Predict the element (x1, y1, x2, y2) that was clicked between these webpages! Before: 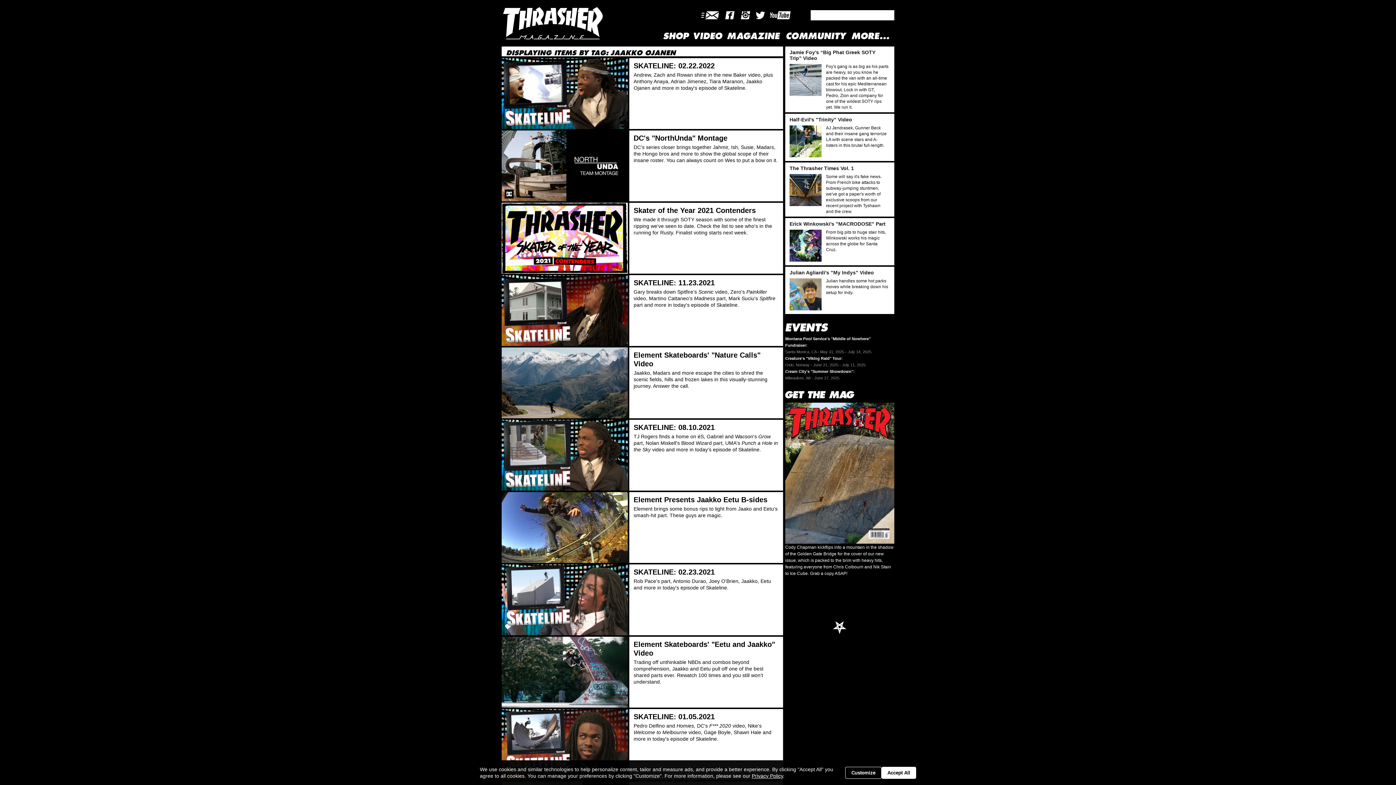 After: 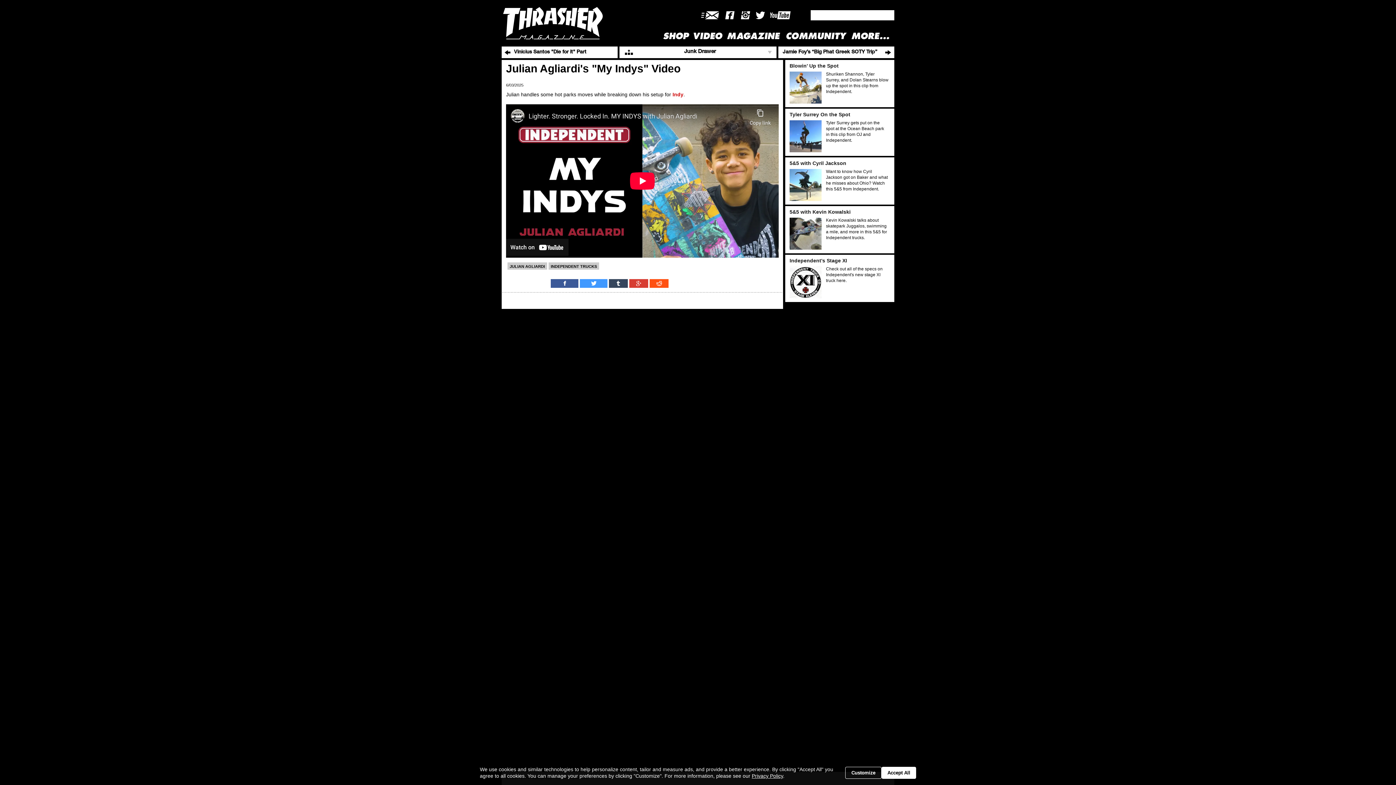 Action: bbox: (789, 278, 821, 310)